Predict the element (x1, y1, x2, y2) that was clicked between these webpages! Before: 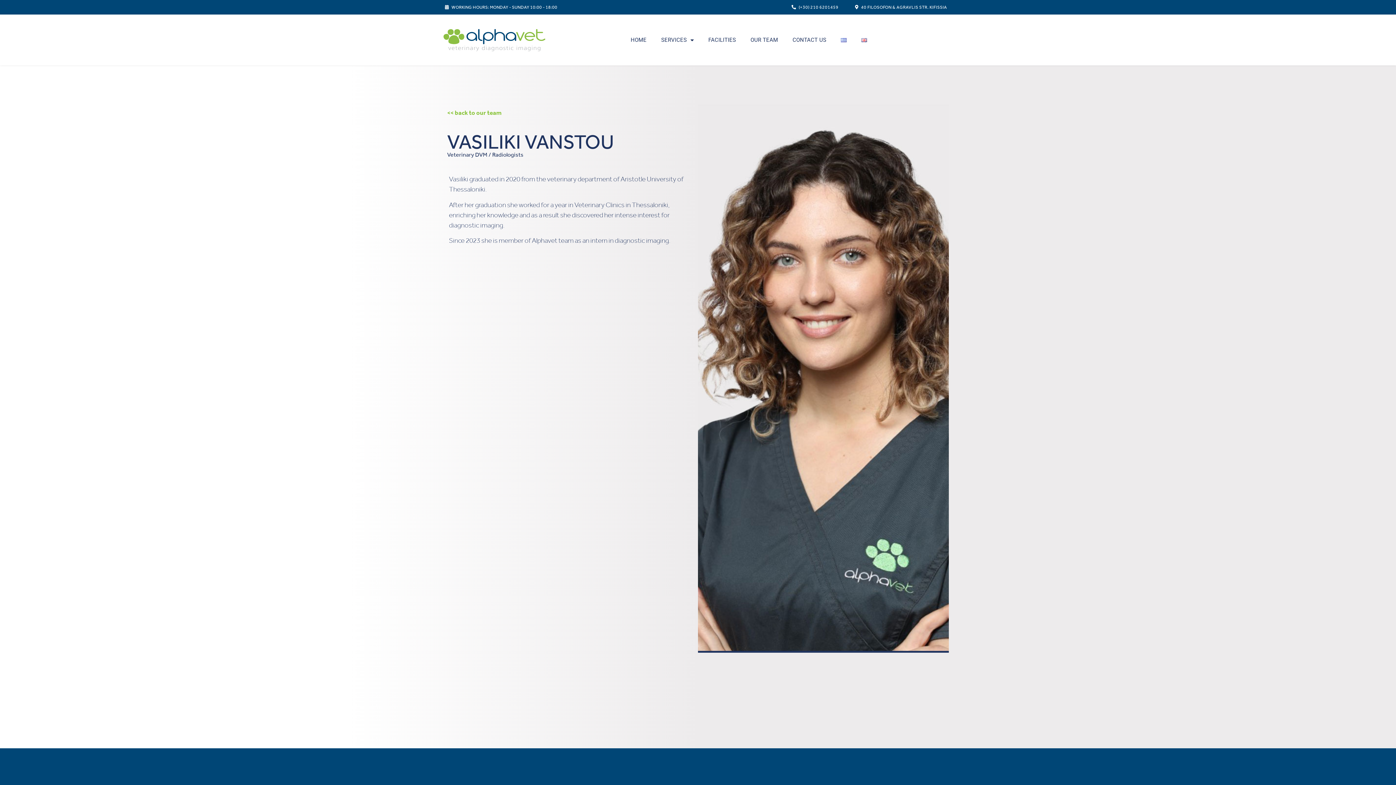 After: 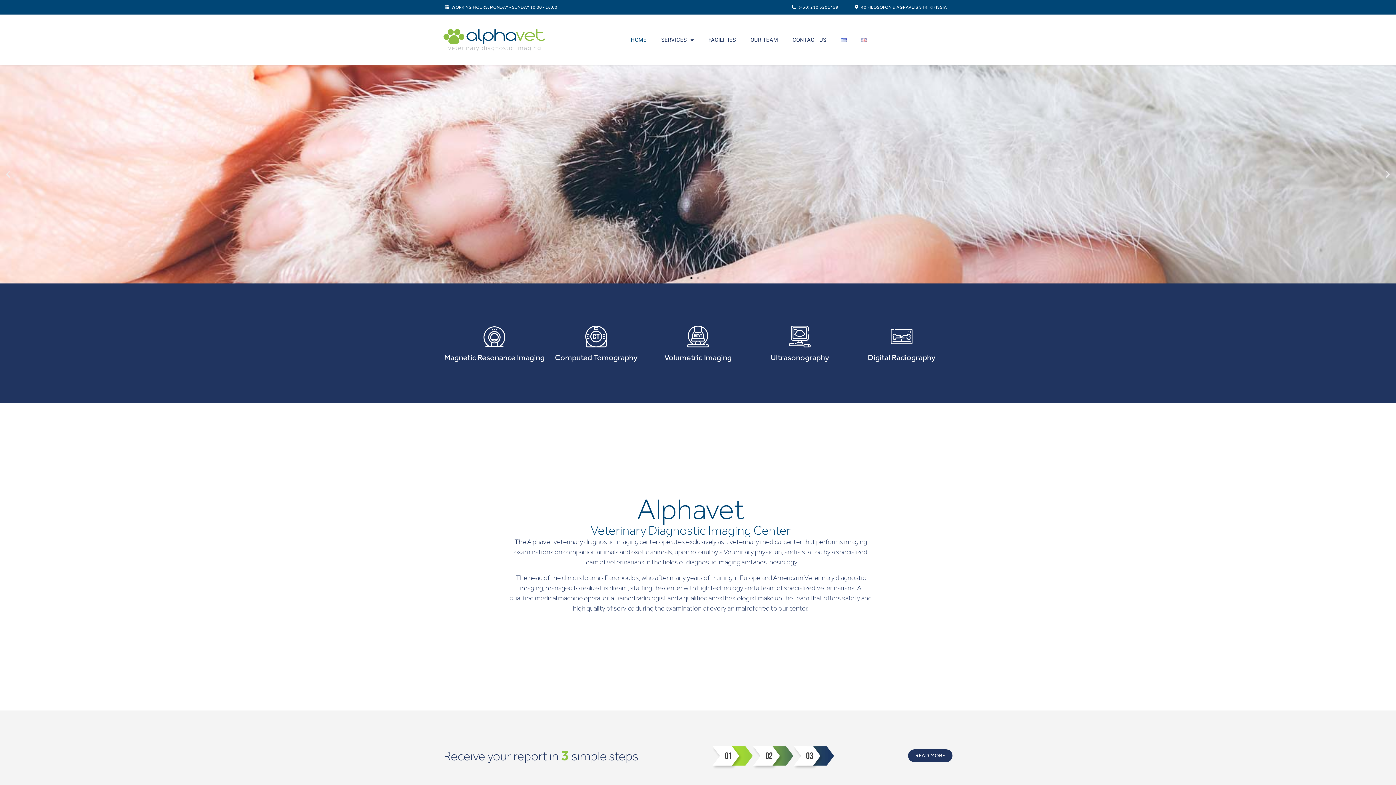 Action: label: HOME bbox: (623, 31, 654, 48)